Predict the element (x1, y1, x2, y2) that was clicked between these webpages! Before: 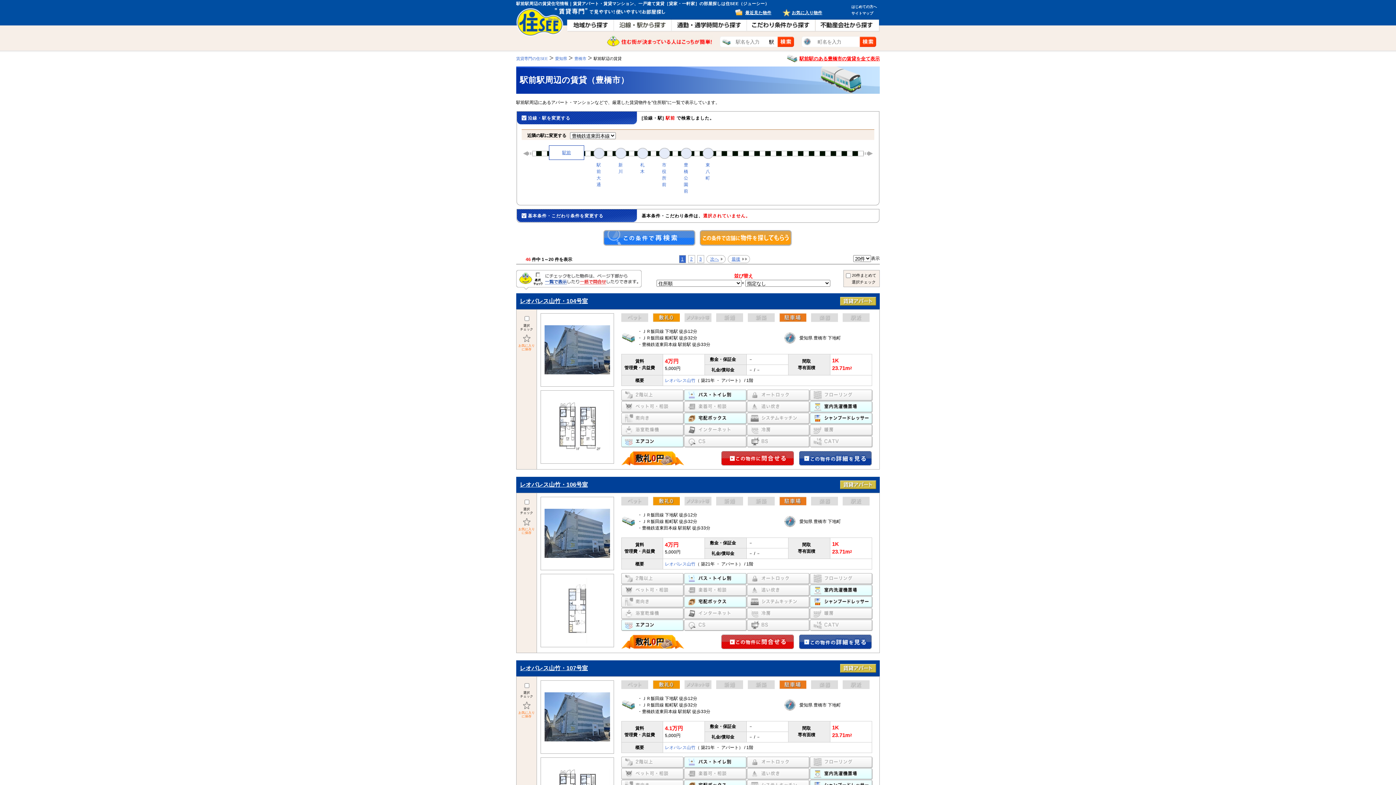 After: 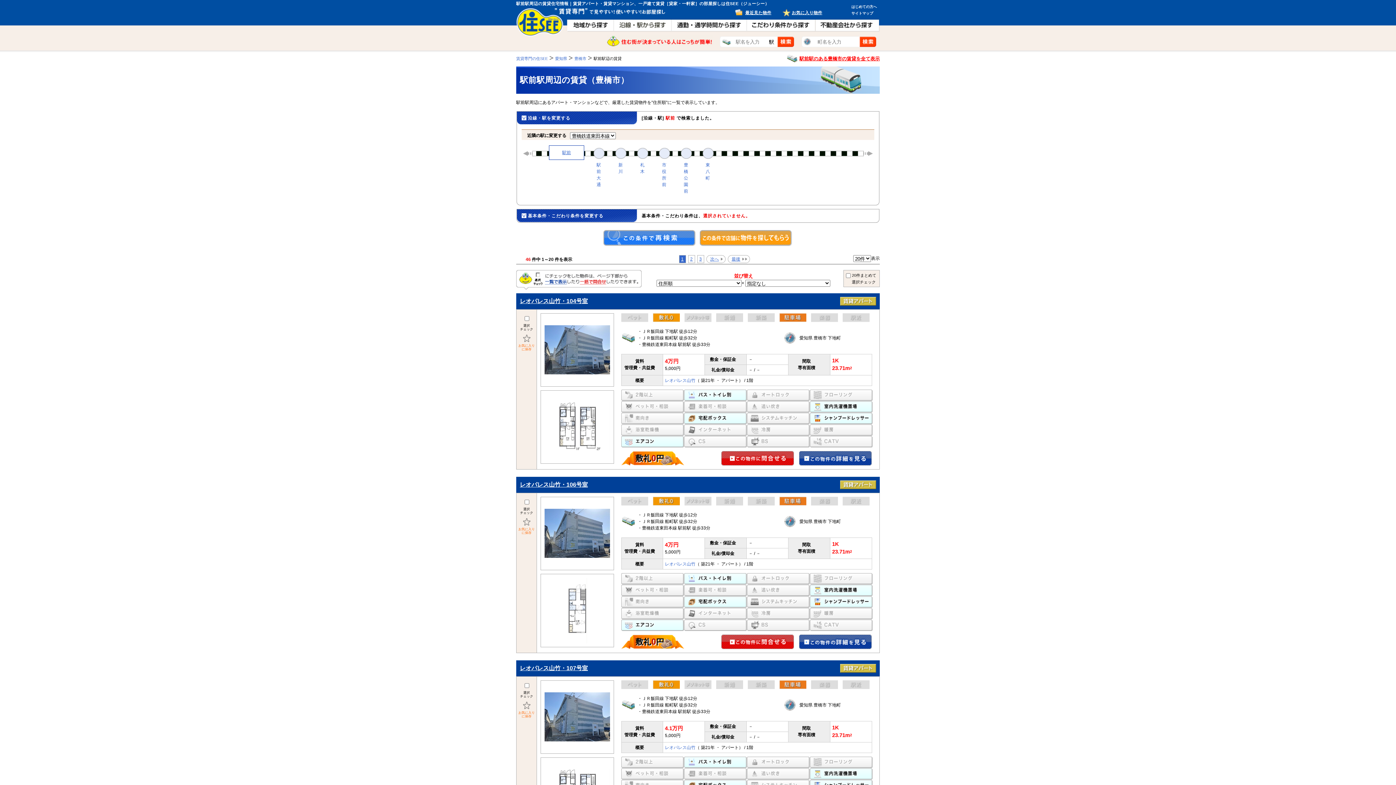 Action: label: 駅前 bbox: (551, 149, 582, 156)